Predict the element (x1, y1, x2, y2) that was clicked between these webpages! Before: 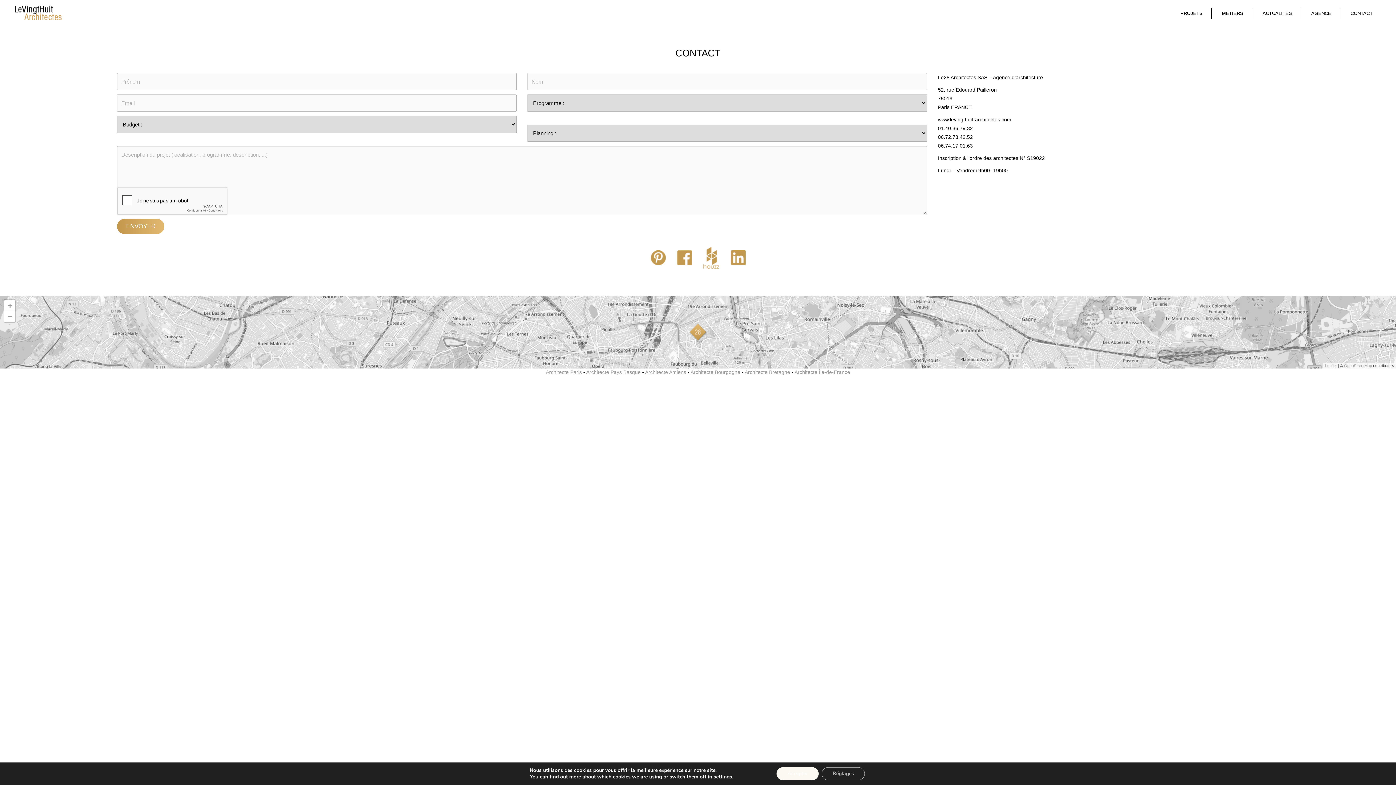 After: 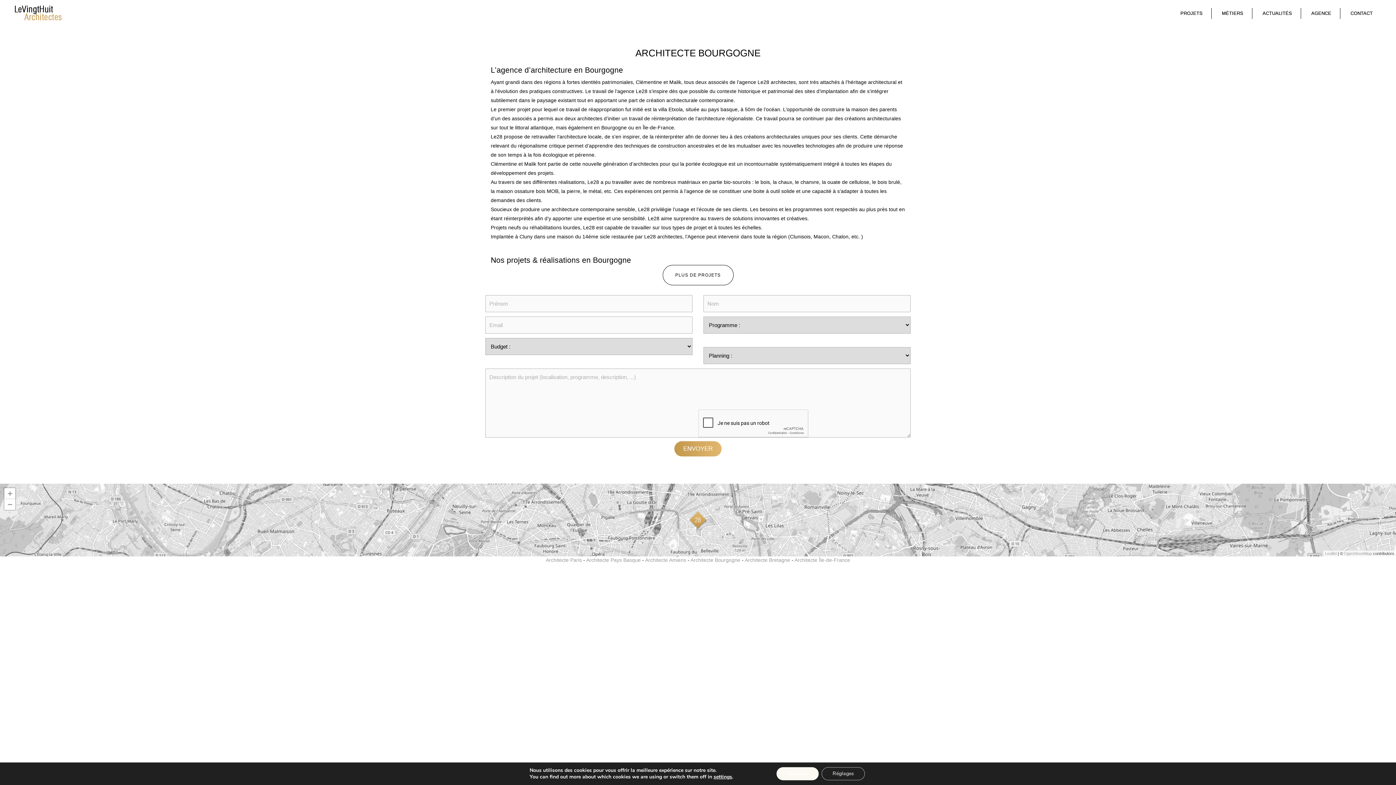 Action: label: Architecte Bourgogne bbox: (690, 369, 740, 375)